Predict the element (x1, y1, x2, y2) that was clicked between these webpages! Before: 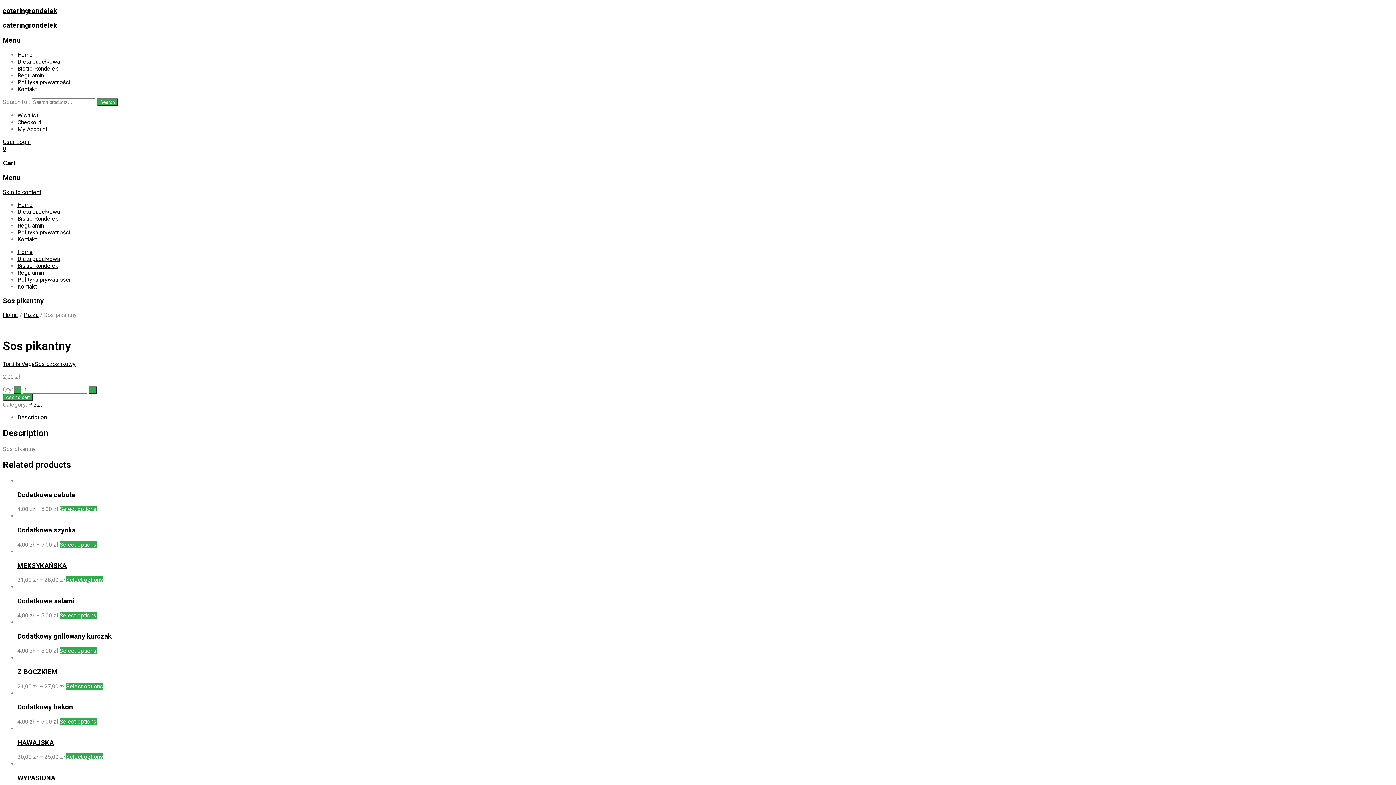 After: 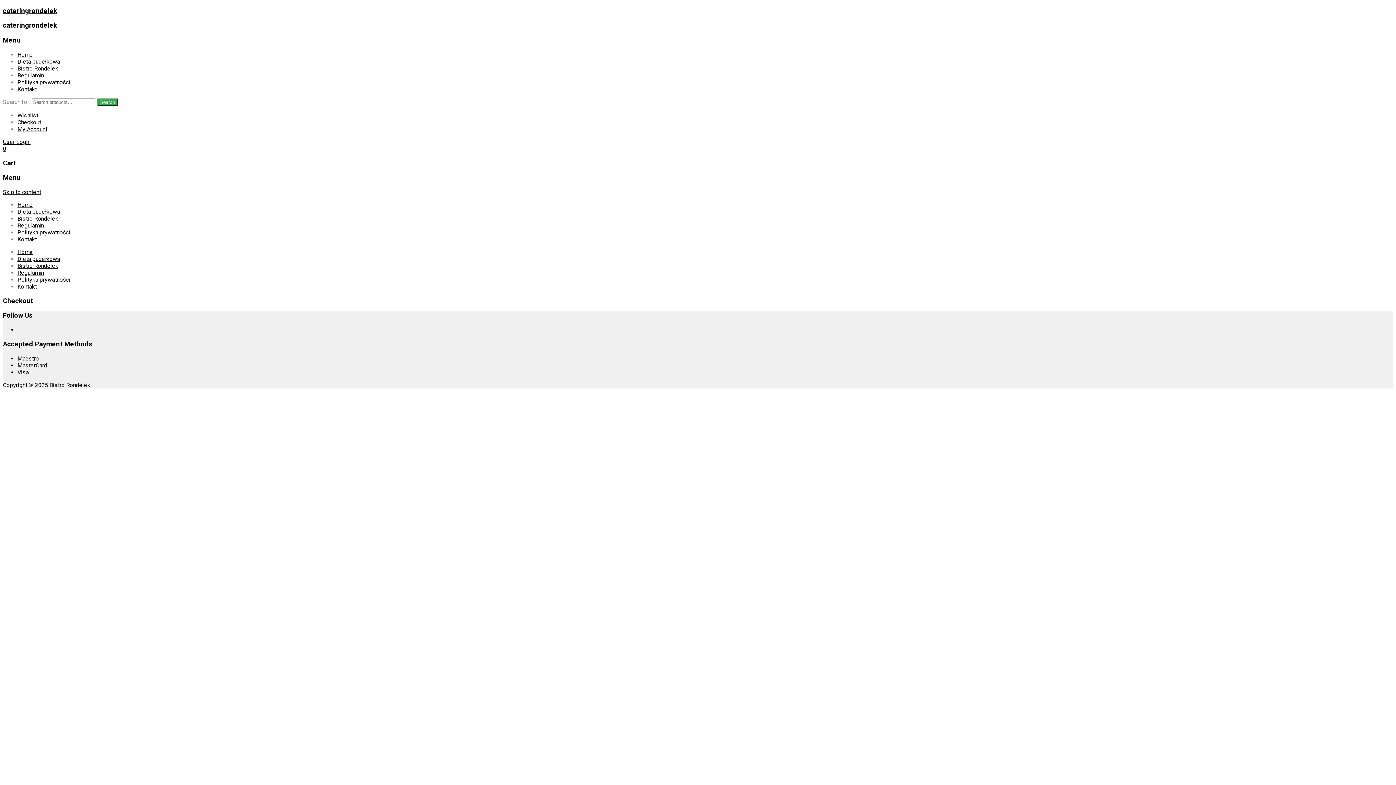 Action: bbox: (17, 118, 41, 125) label: Checkout